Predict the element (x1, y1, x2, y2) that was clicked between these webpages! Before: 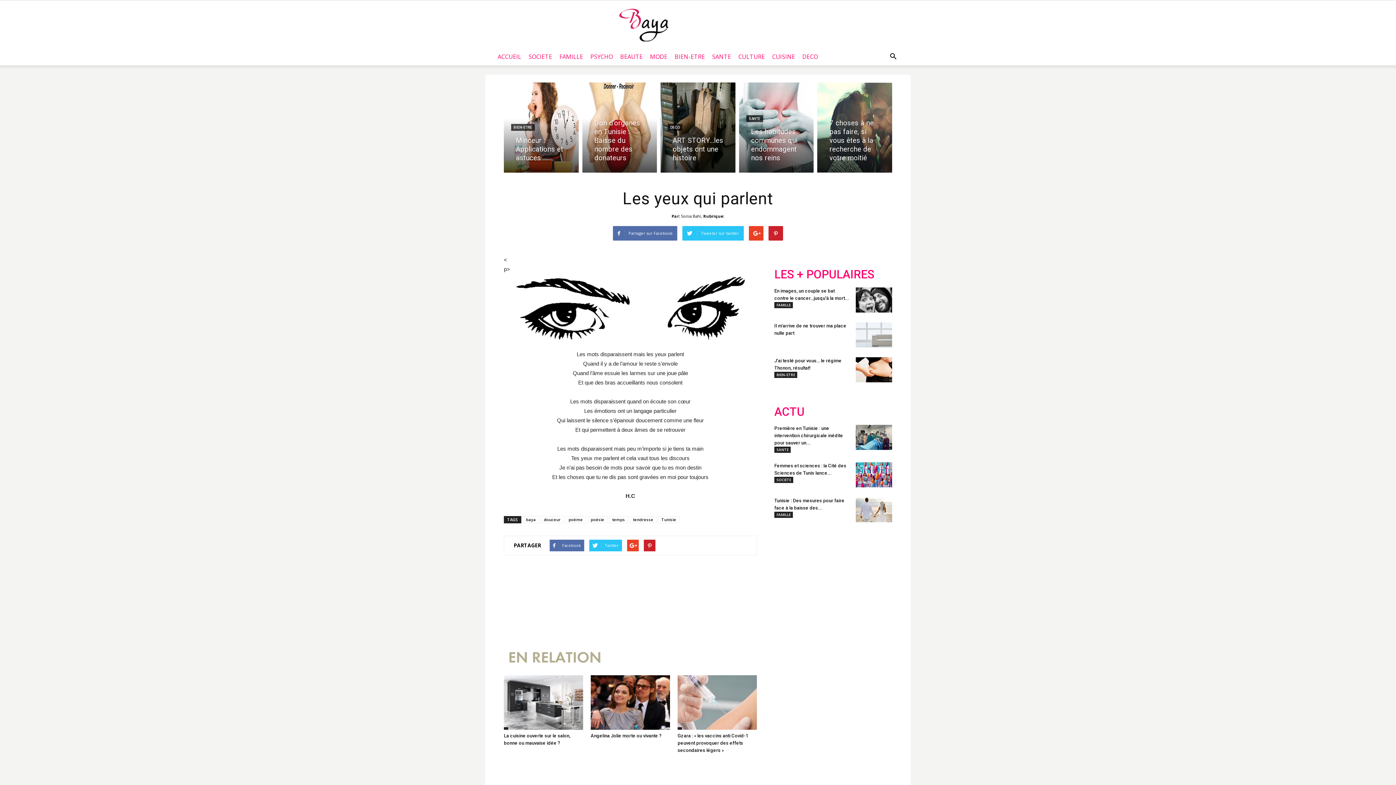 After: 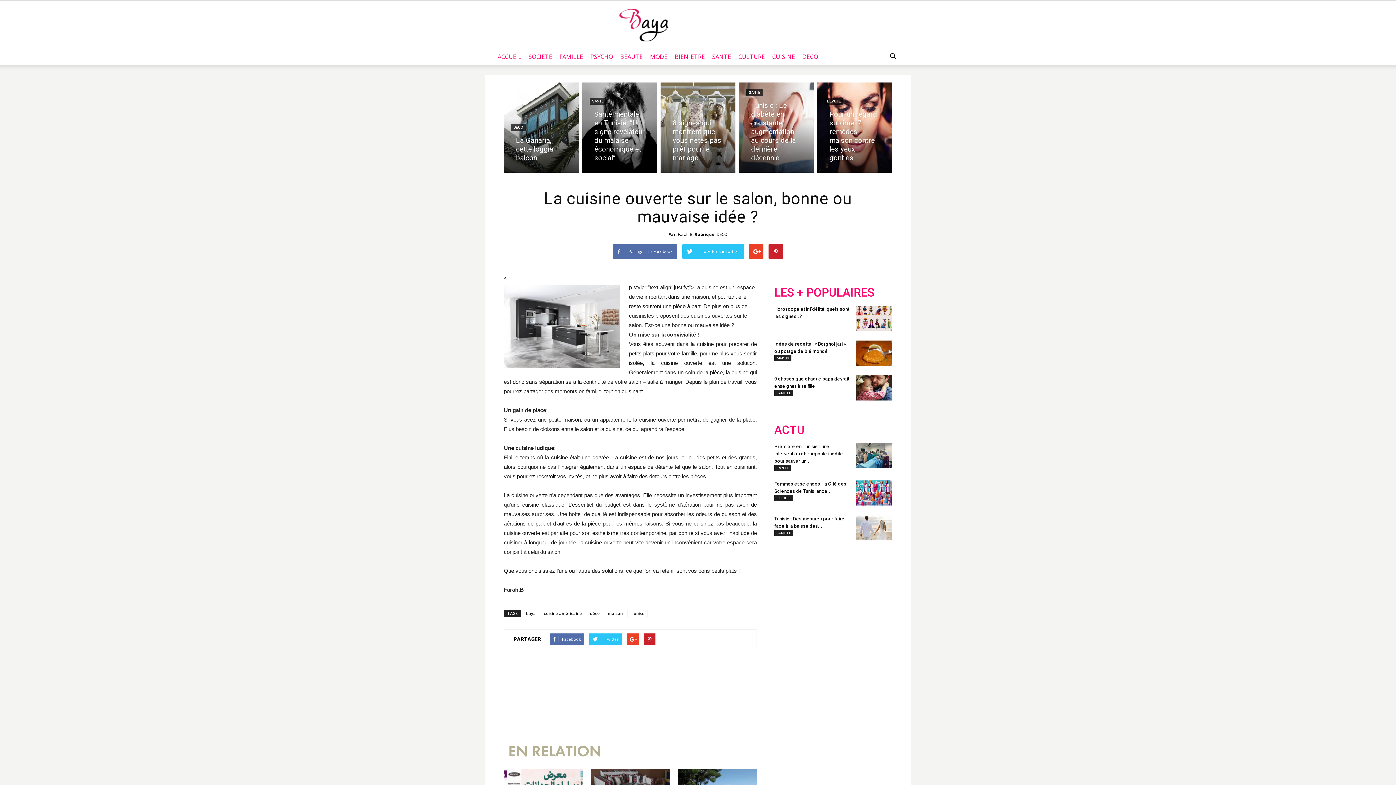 Action: bbox: (504, 675, 583, 730)